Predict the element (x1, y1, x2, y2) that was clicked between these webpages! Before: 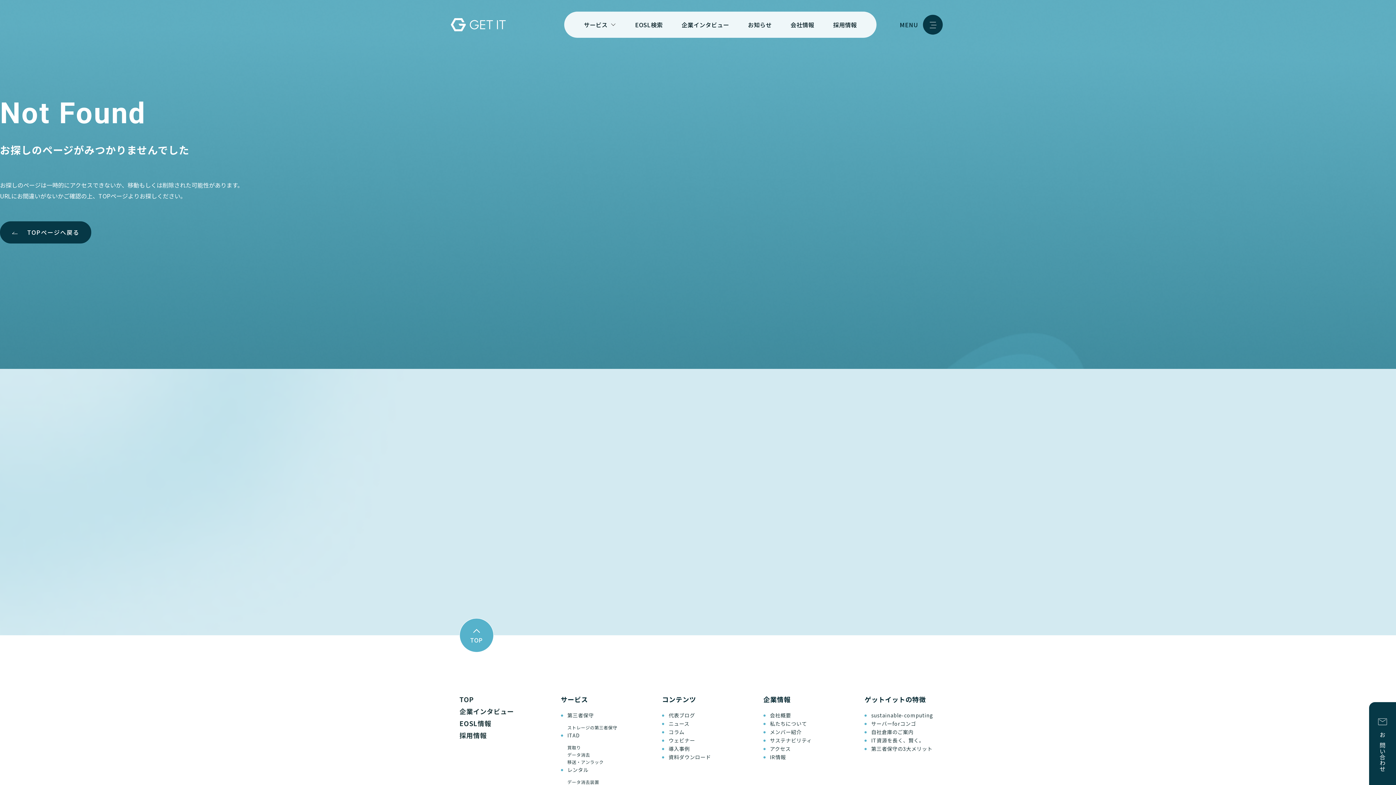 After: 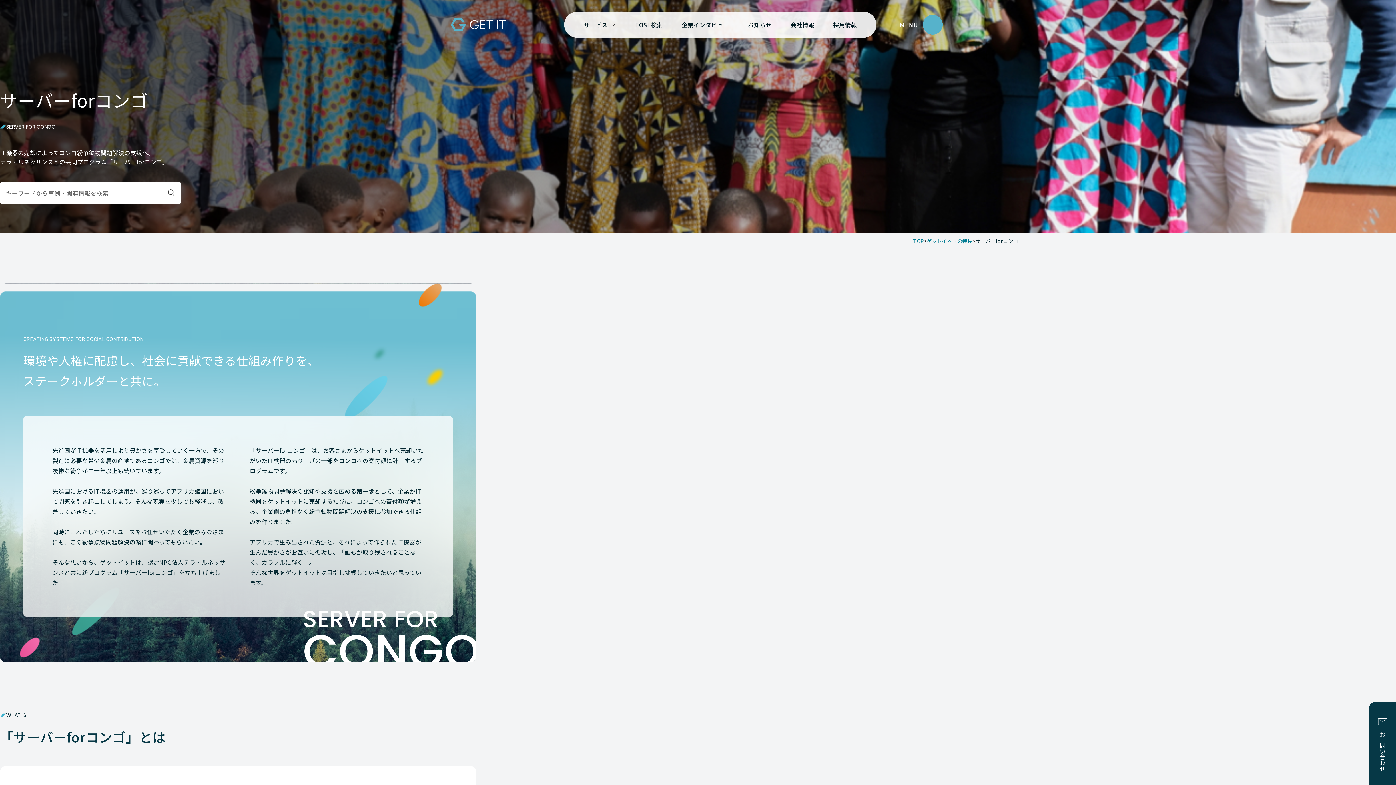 Action: label: サーバーforコンゴ bbox: (871, 720, 916, 727)